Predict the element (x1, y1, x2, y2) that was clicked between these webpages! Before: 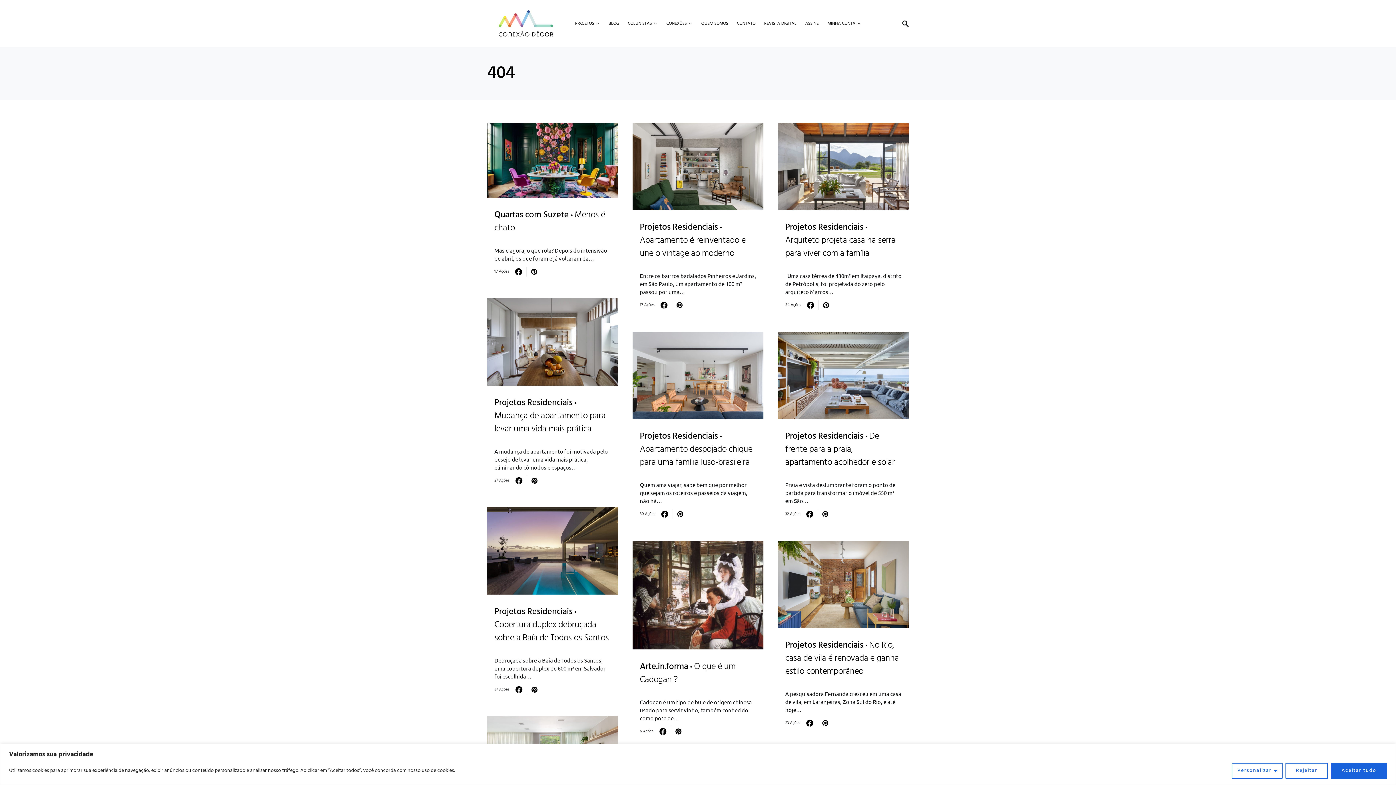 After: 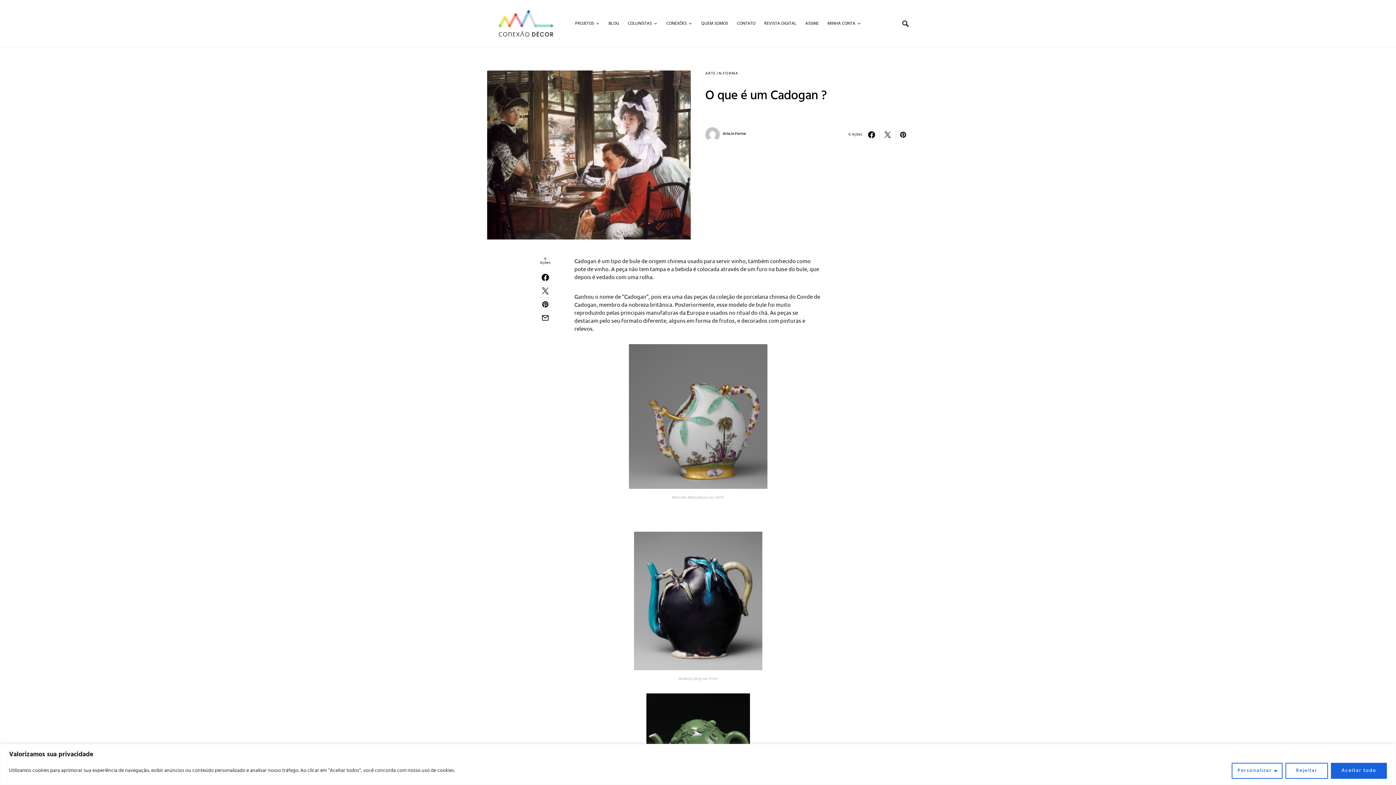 Action: bbox: (640, 660, 735, 687) label: Arte.in.formaO que é um Cadogan ?